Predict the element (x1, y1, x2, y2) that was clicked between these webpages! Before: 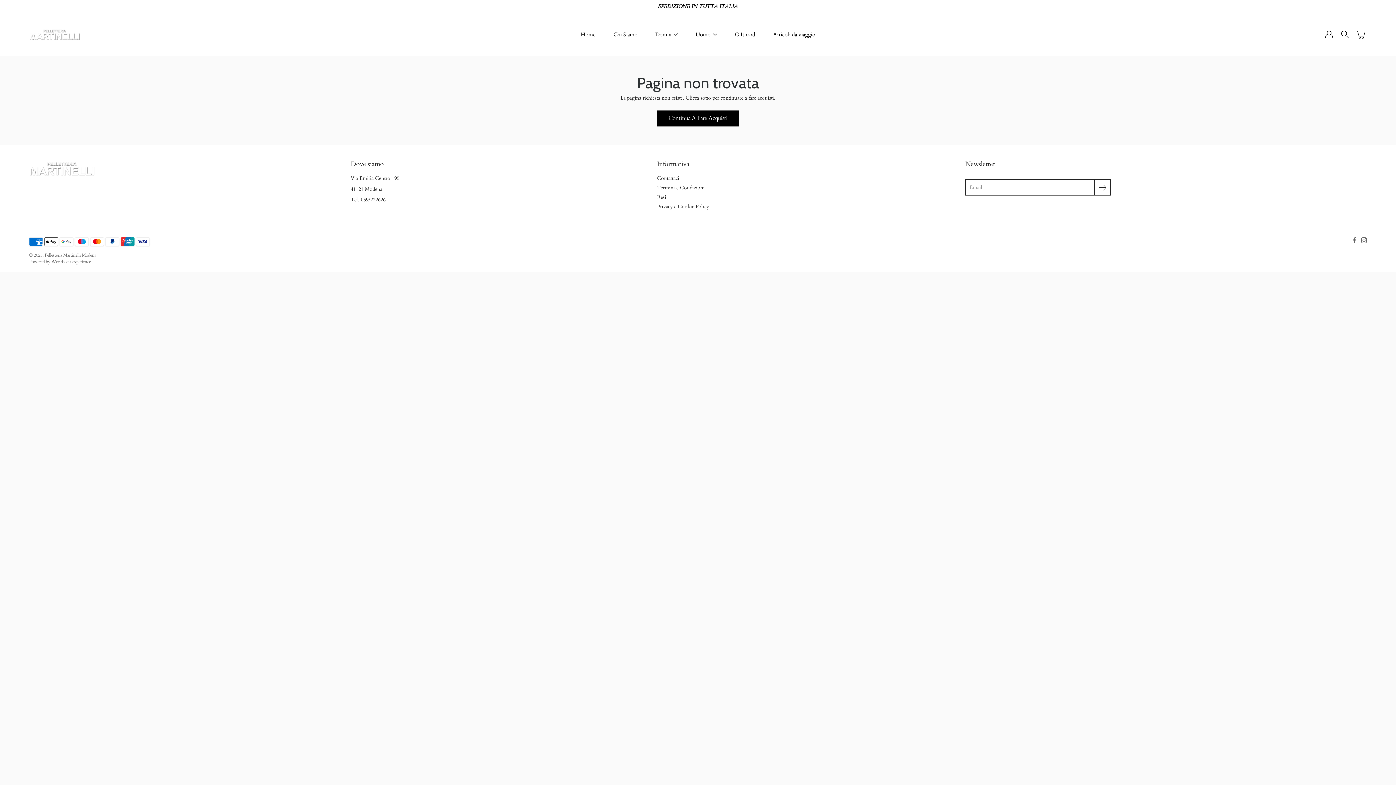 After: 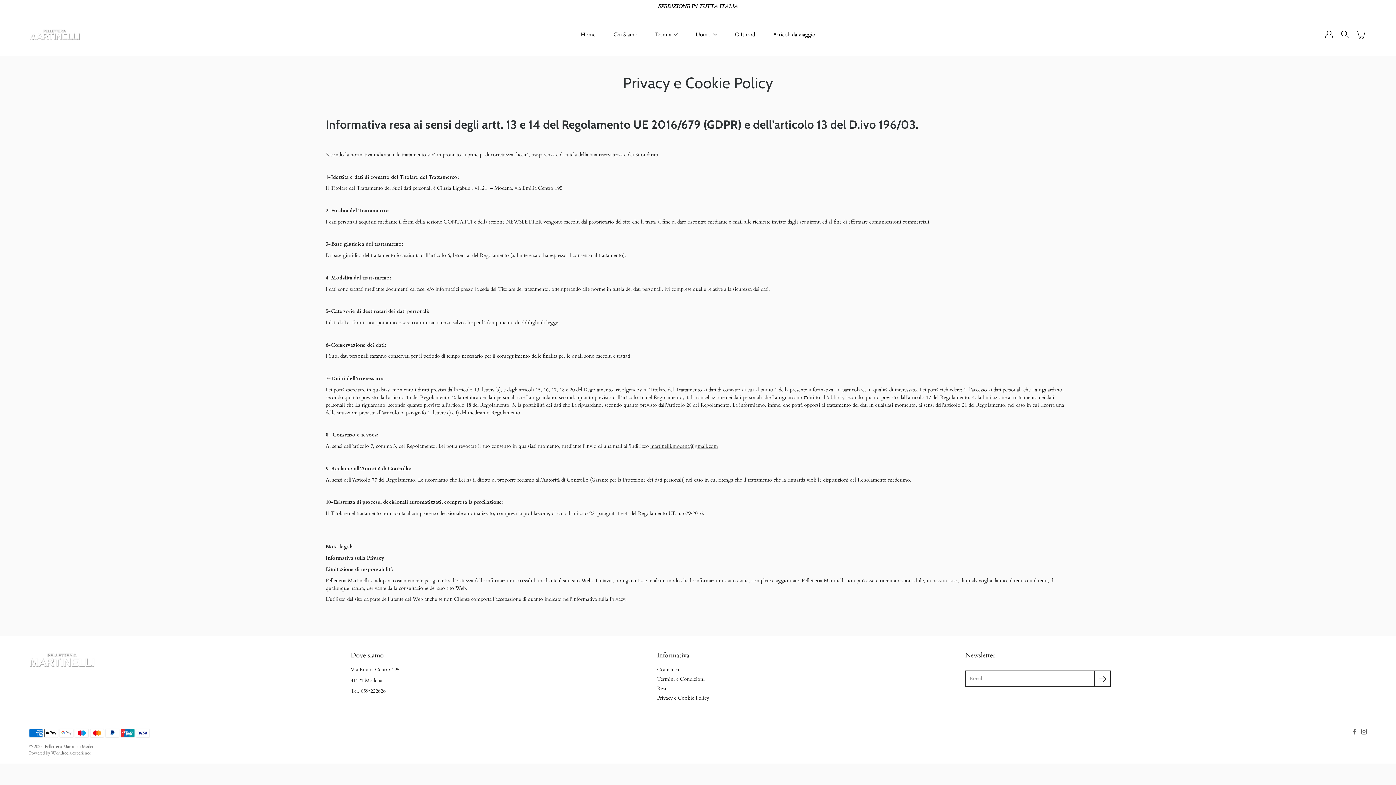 Action: bbox: (657, 203, 709, 210) label: Privacy e Cookie Policy